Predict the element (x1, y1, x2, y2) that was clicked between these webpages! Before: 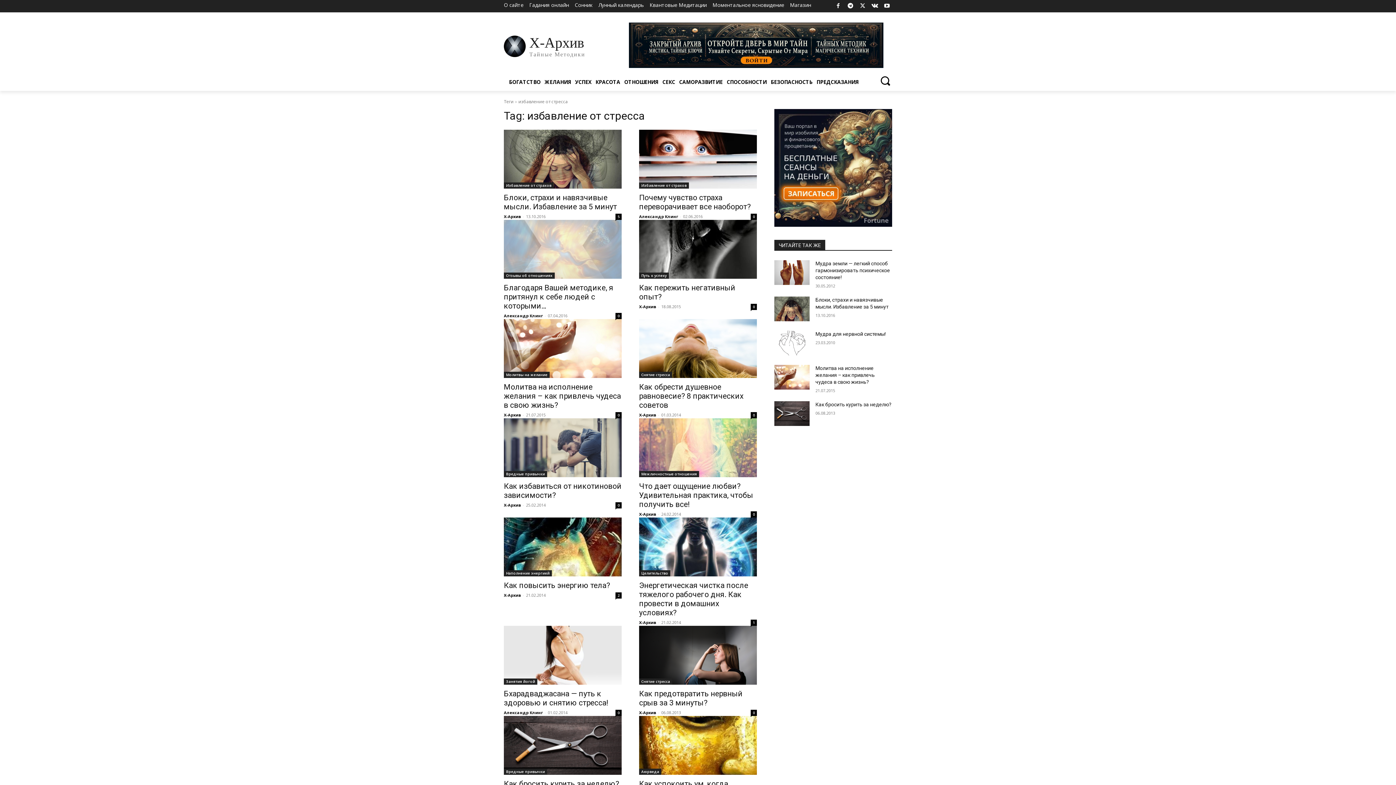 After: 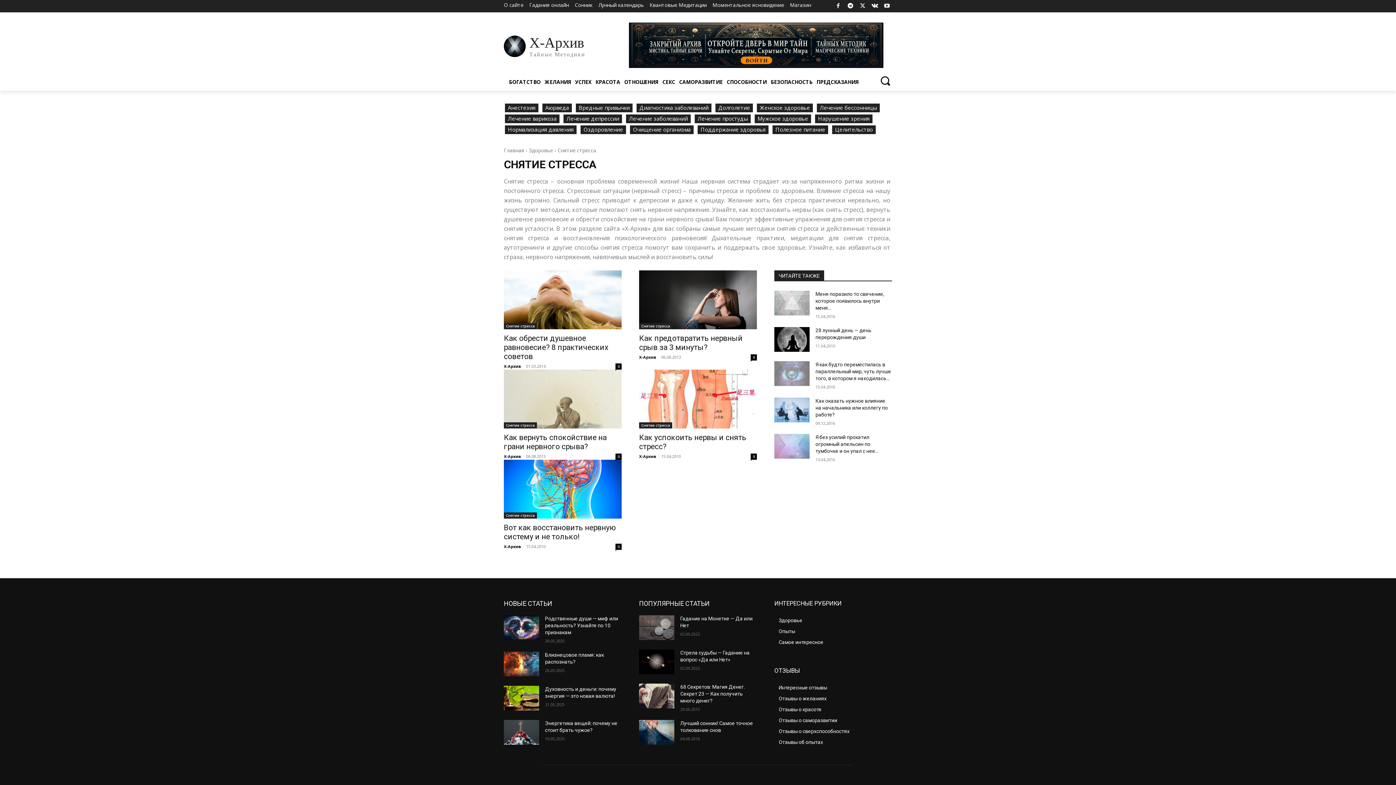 Action: label: Снятие стресса bbox: (639, 372, 672, 378)